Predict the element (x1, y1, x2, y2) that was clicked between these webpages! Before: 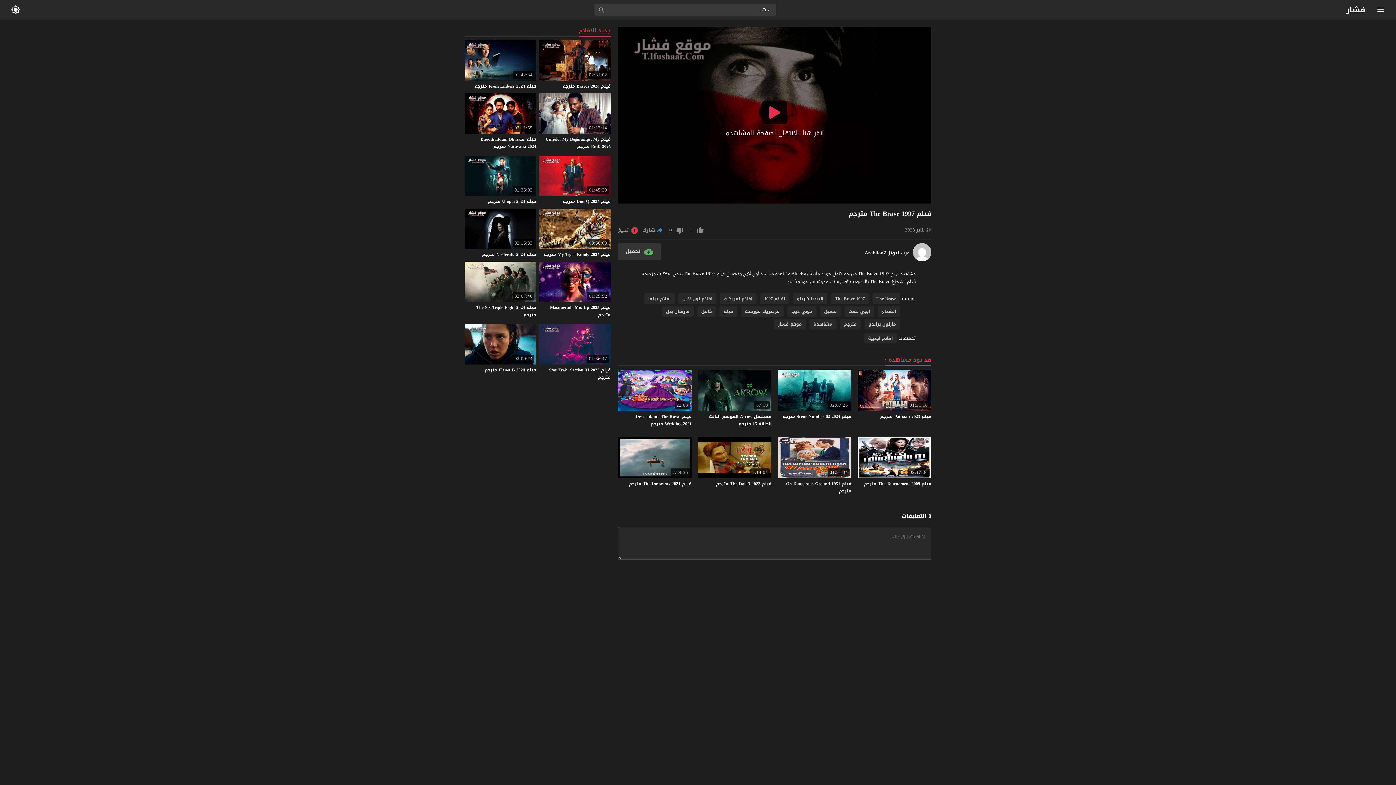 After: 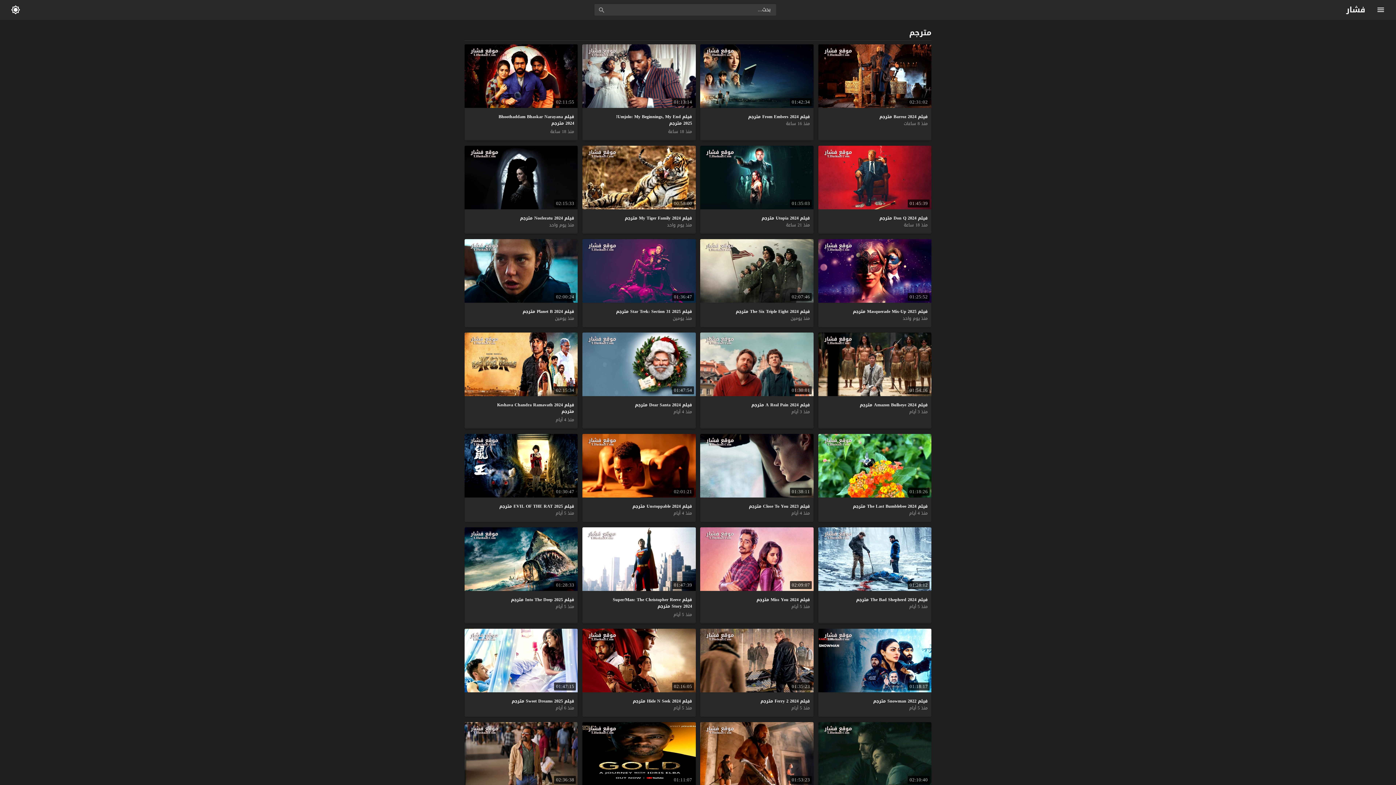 Action: label: مترجم bbox: (840, 318, 861, 329)